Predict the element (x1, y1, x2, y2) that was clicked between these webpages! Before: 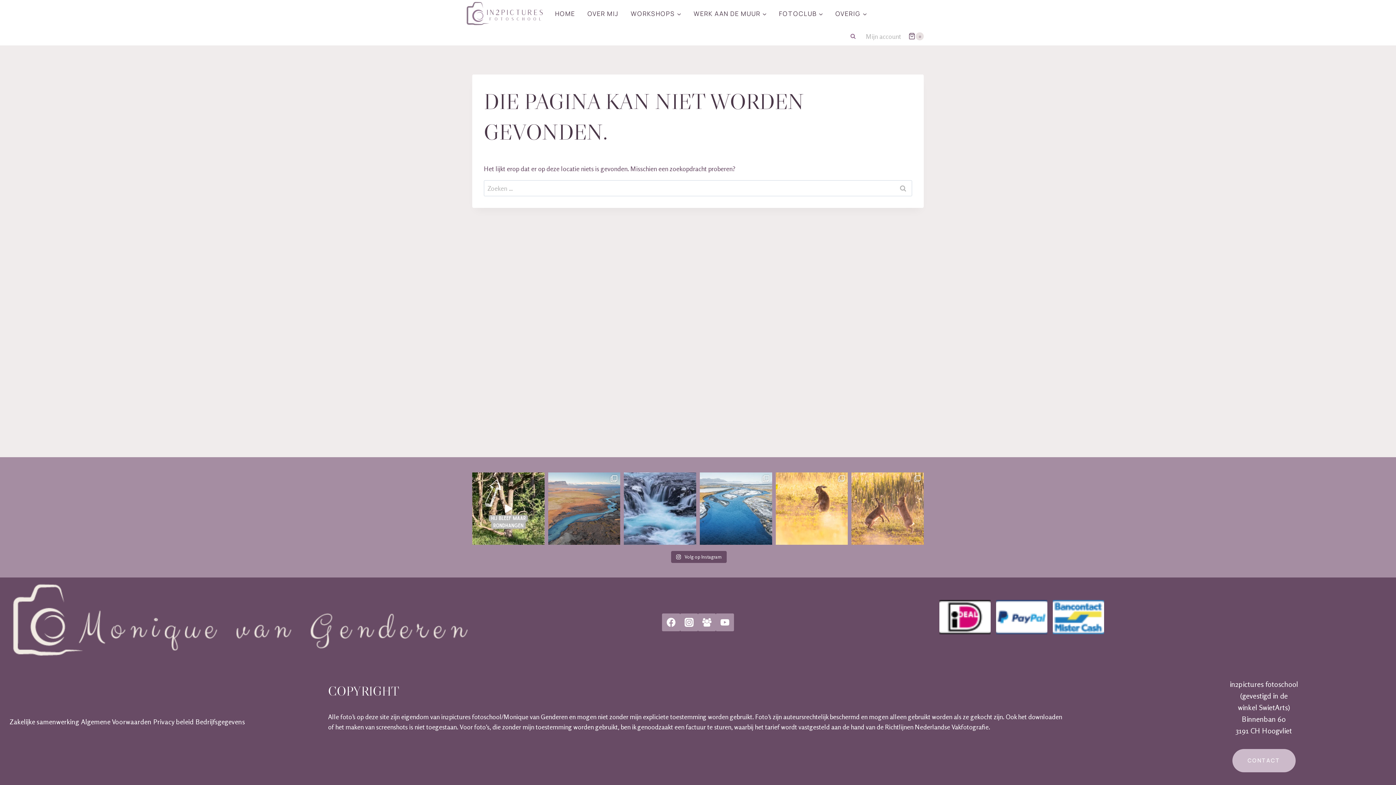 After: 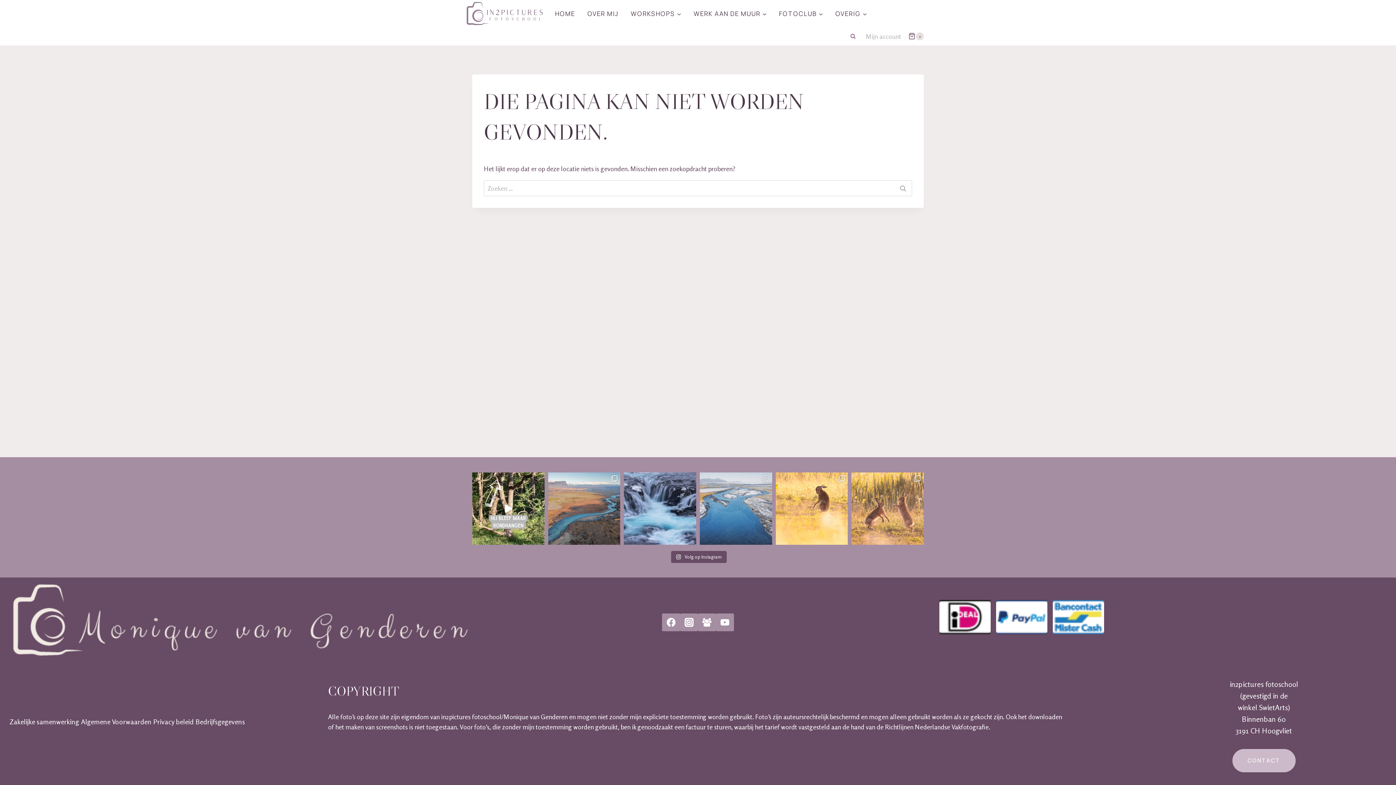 Action: bbox: (699, 472, 772, 545) label: Fifty shades of blue... I will be posting a couple